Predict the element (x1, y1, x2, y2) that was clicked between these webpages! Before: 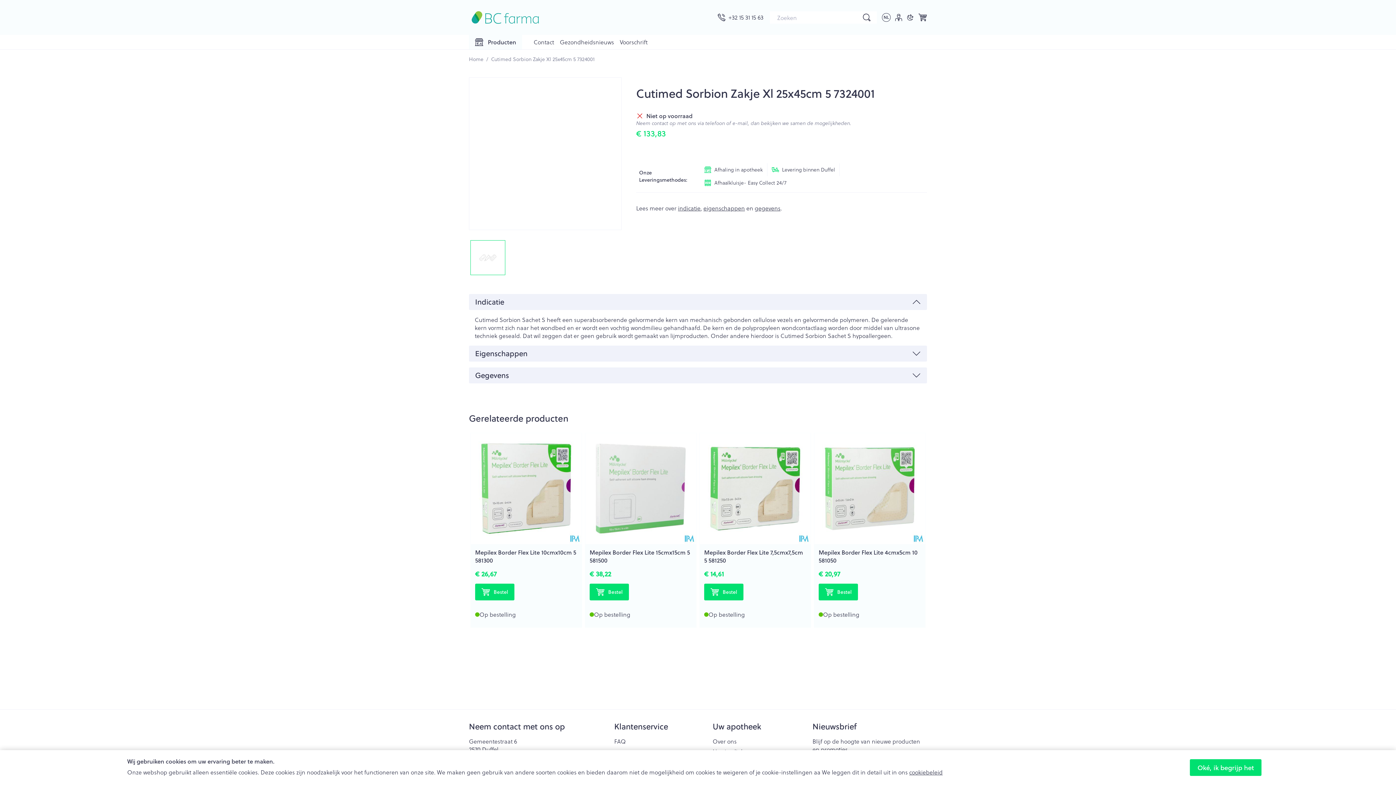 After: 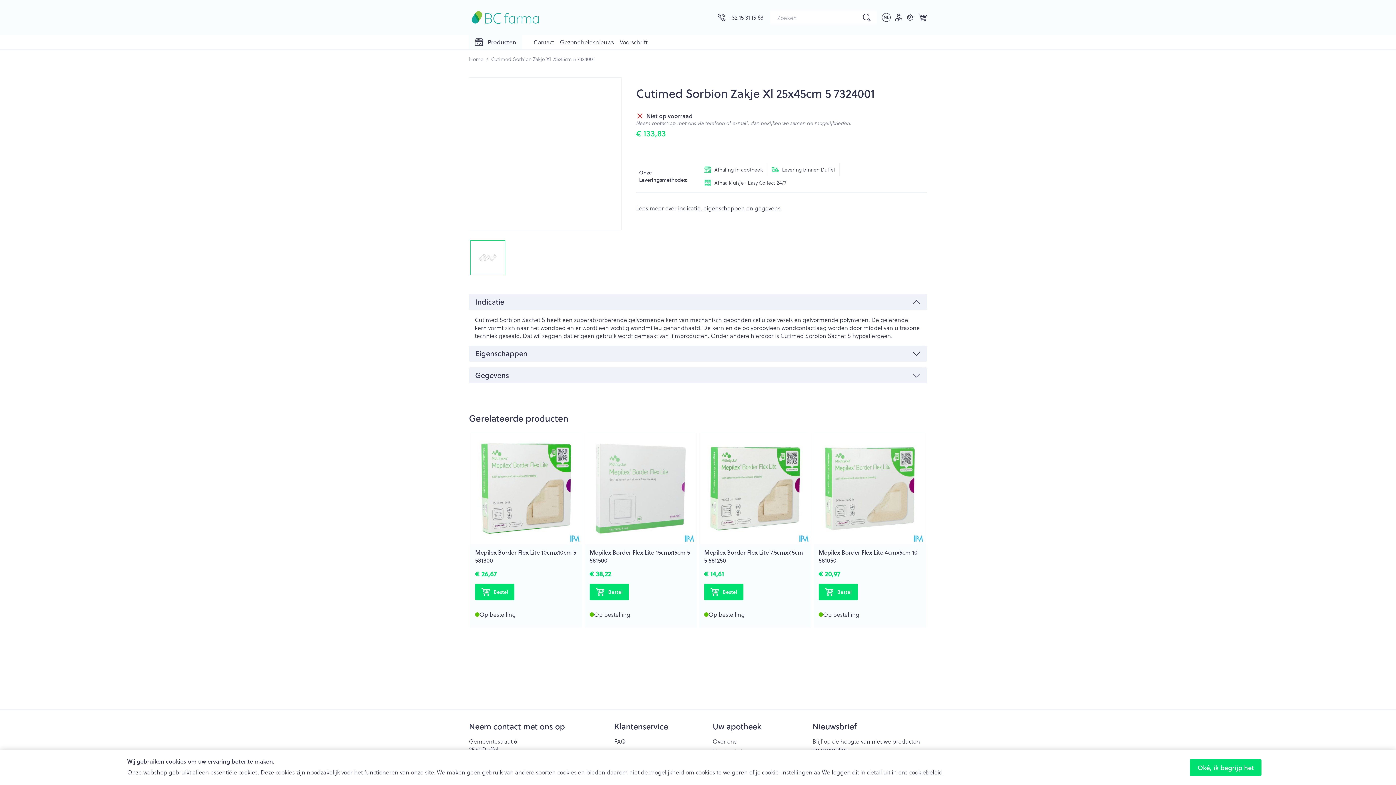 Action: bbox: (471, 241, 504, 274) label: View larger image